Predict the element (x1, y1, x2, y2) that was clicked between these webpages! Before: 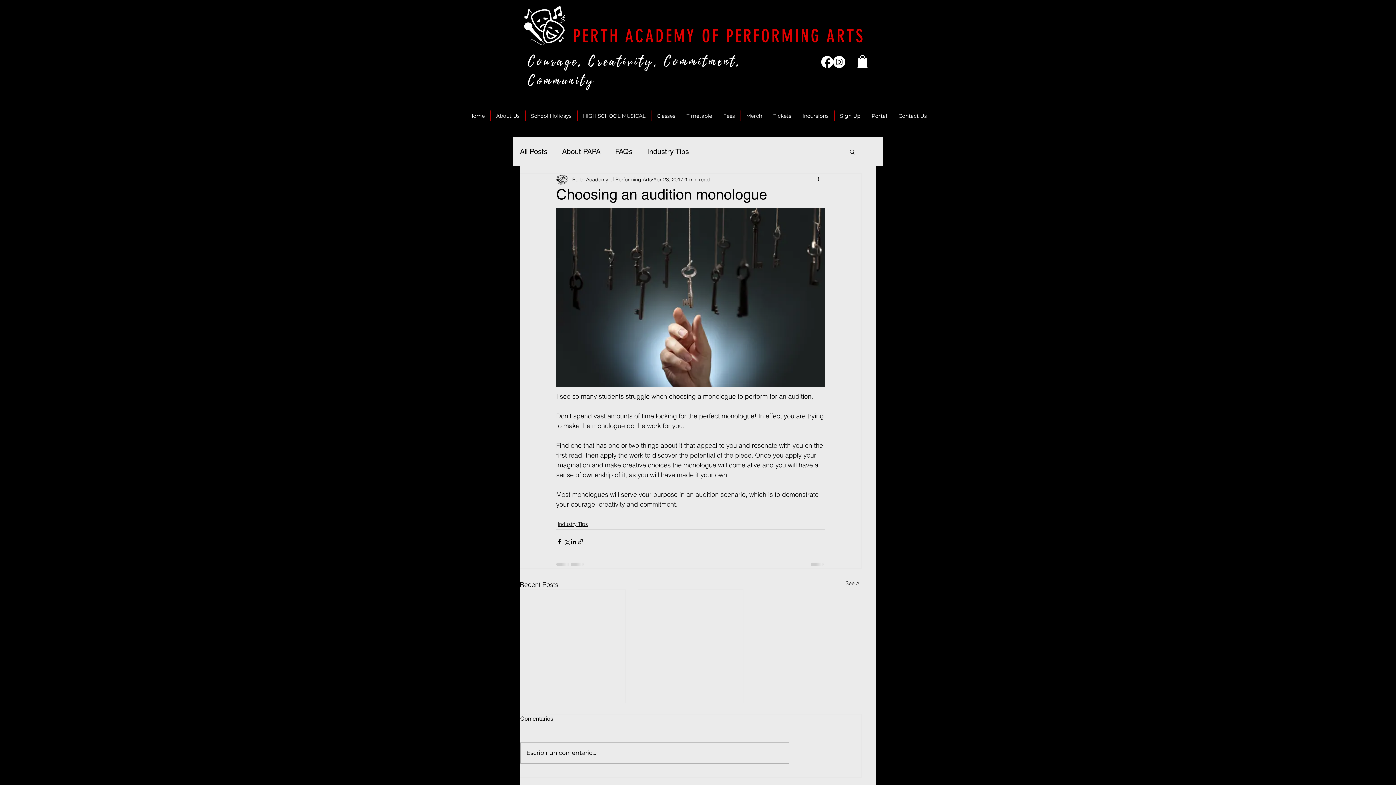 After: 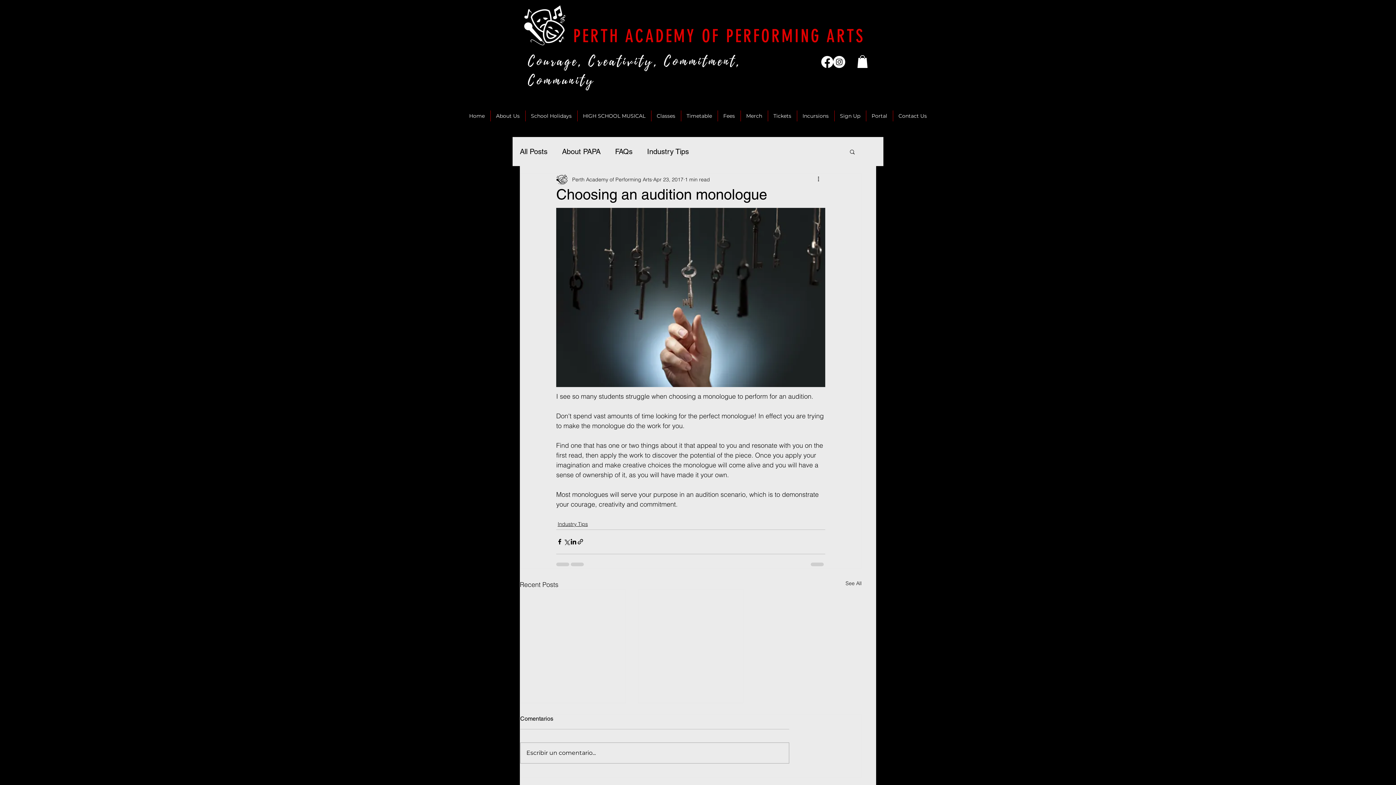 Action: label: More actions bbox: (816, 175, 825, 184)